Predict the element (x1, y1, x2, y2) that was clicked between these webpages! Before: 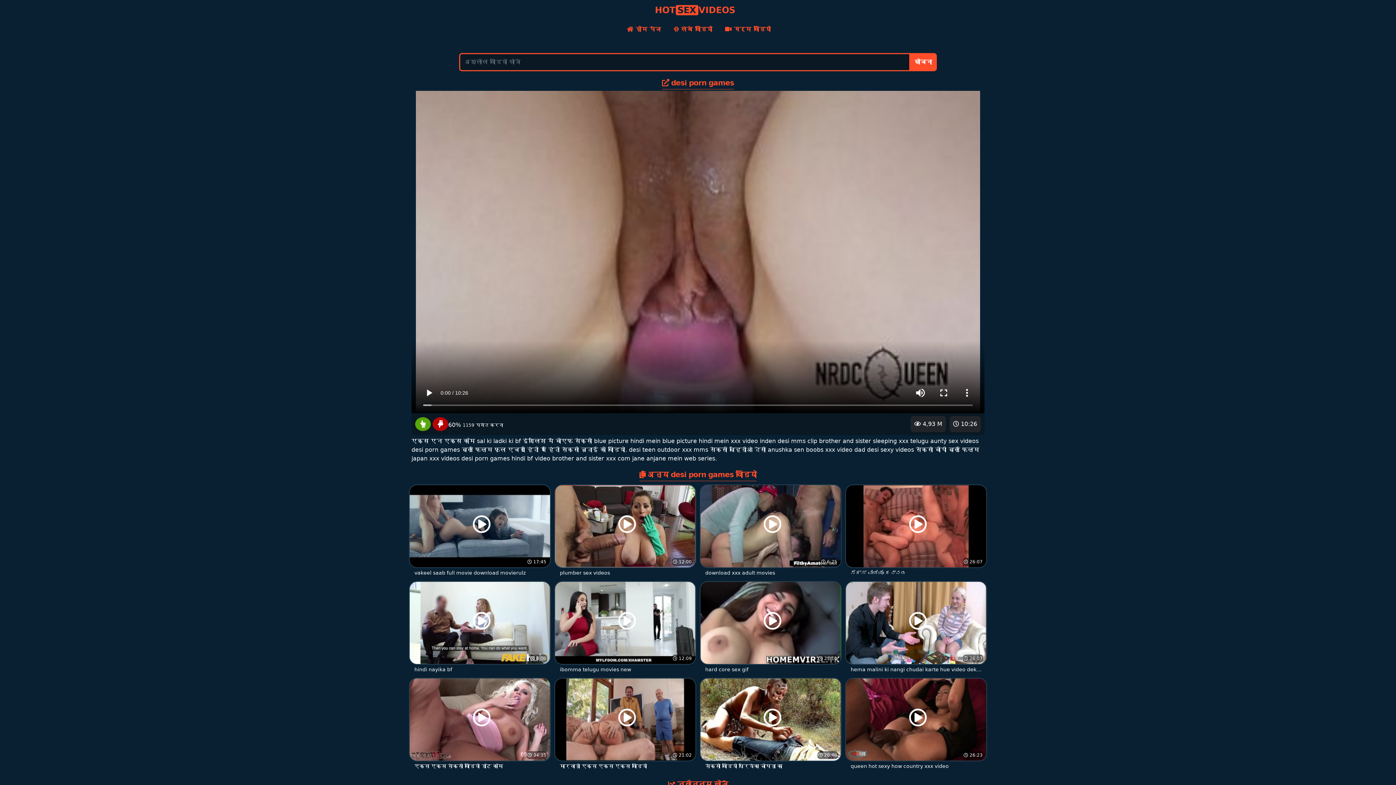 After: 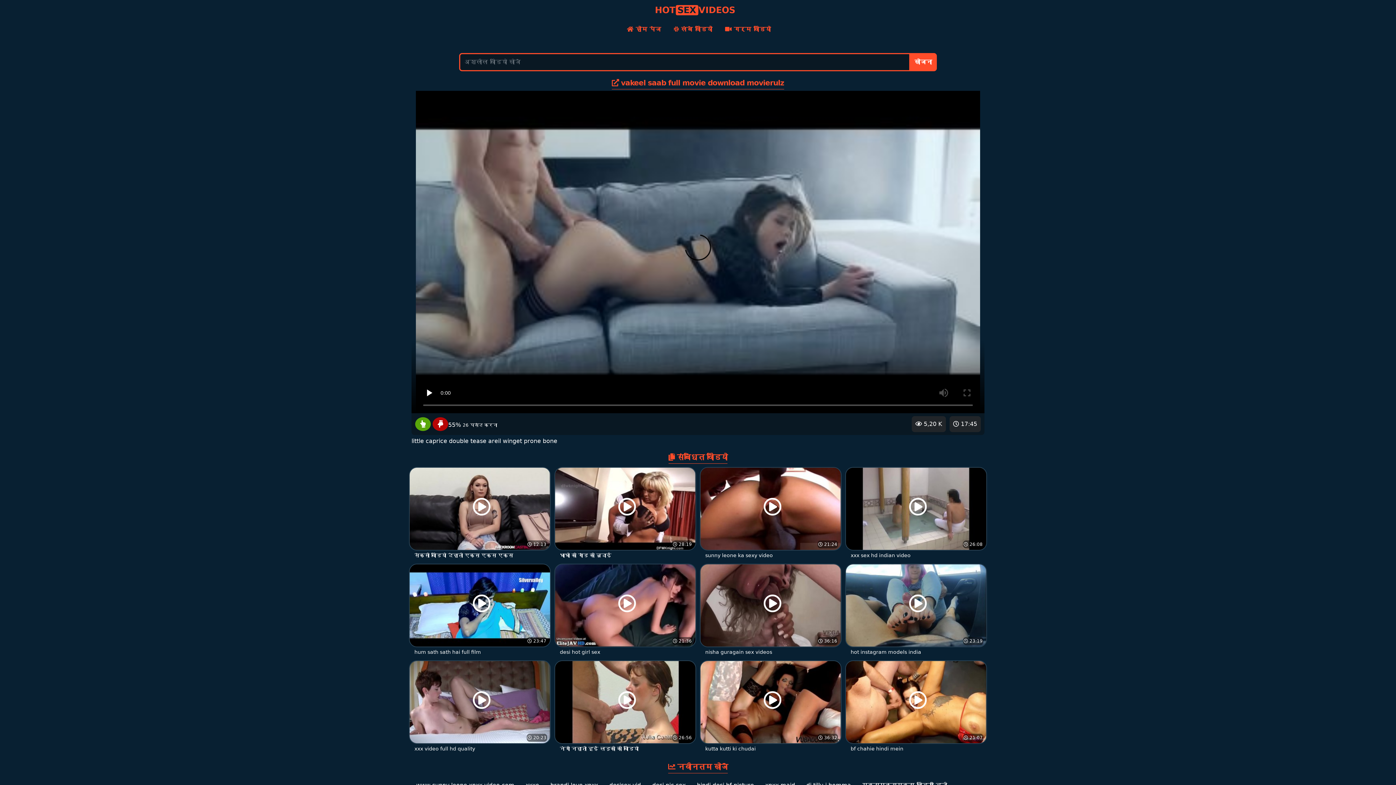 Action: bbox: (409, 522, 550, 577) label:  17:45
 5,20 K
vakeel saab full movie download movierulz